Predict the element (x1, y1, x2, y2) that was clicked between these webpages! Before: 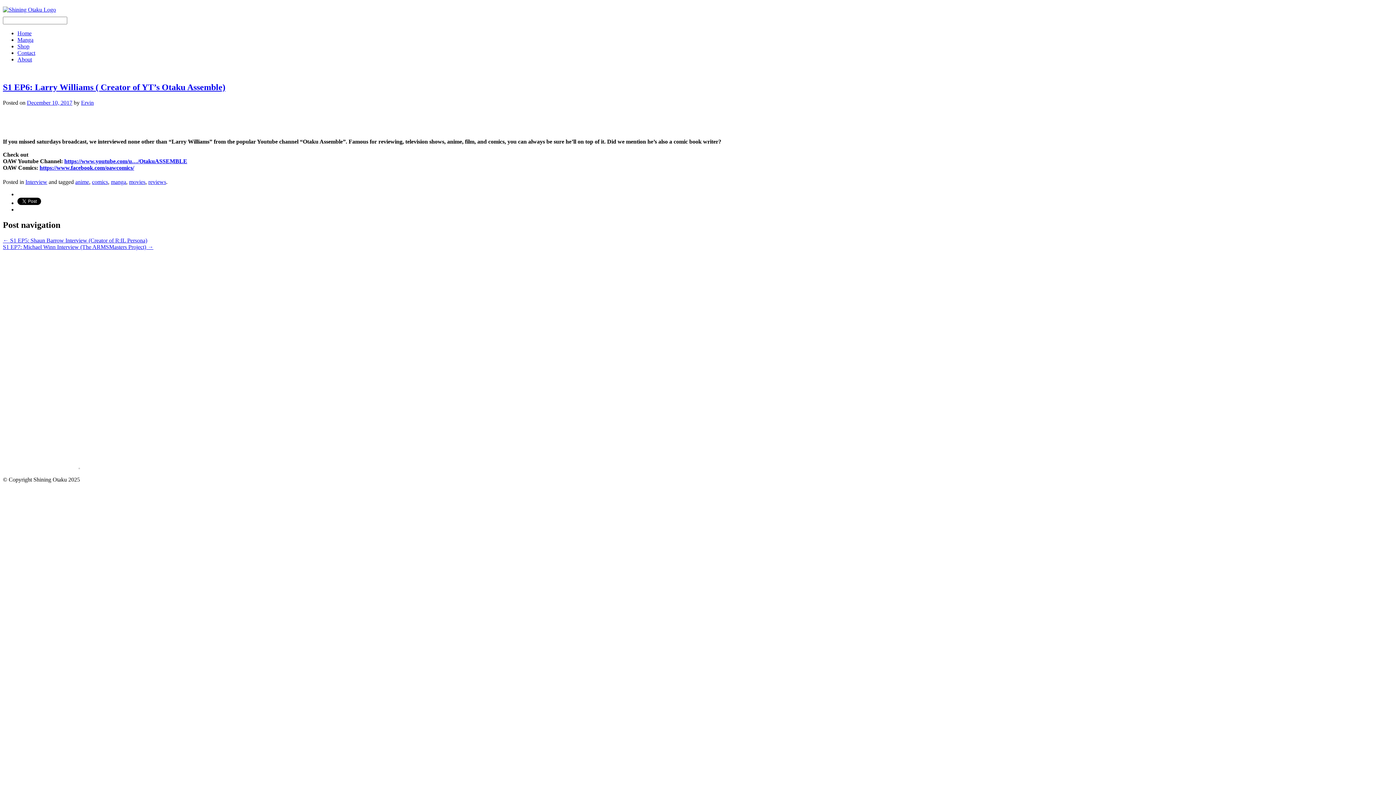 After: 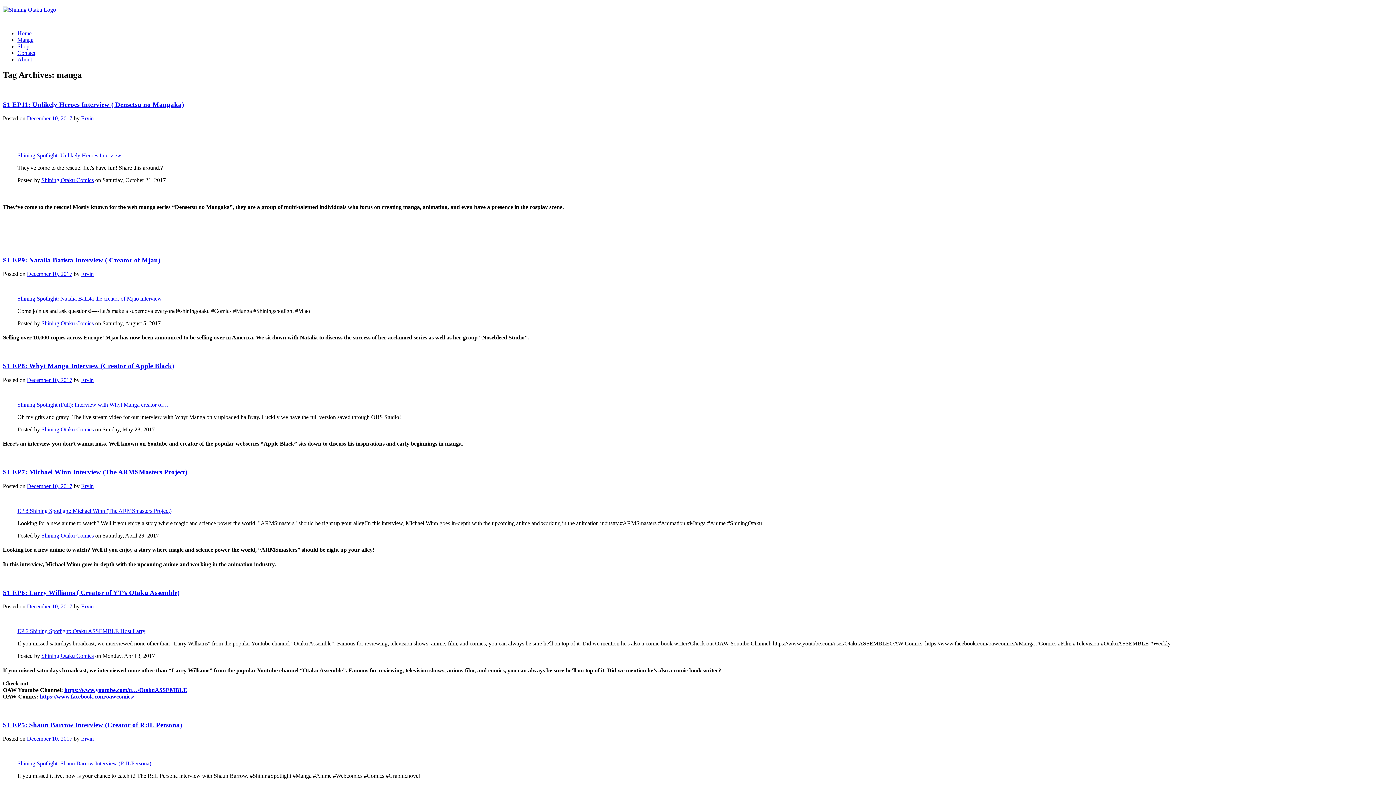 Action: bbox: (110, 179, 126, 185) label: manga